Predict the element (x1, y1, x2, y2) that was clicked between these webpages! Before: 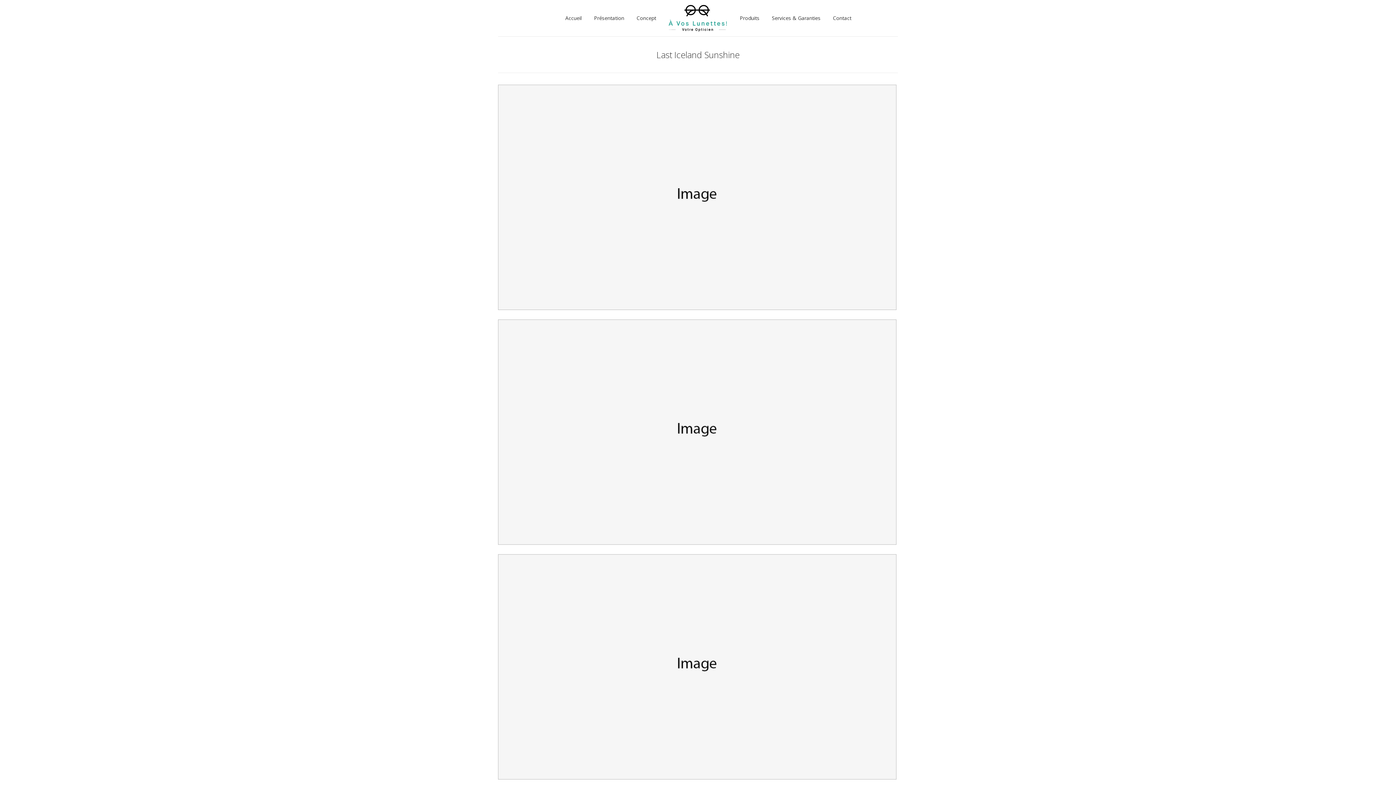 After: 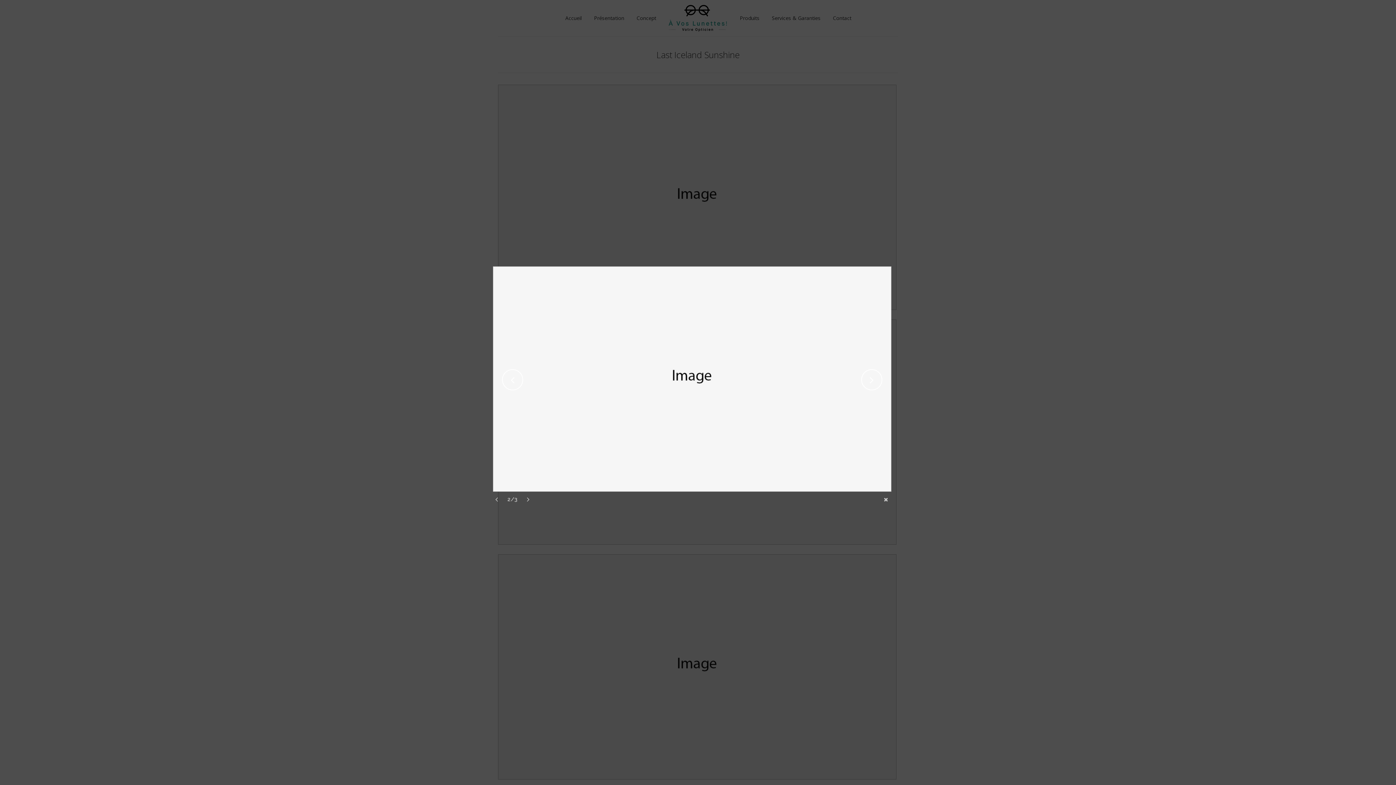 Action: bbox: (498, 546, 896, 553) label:  